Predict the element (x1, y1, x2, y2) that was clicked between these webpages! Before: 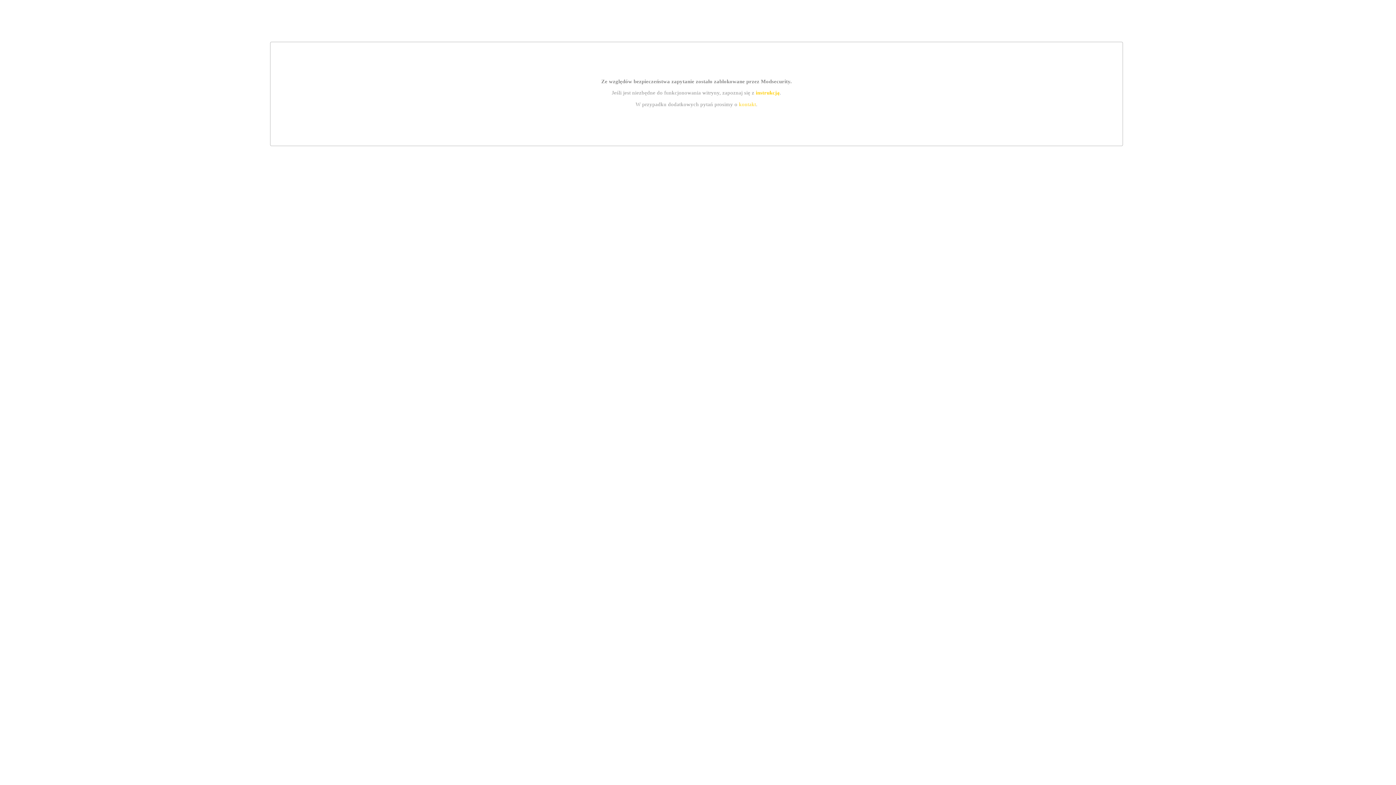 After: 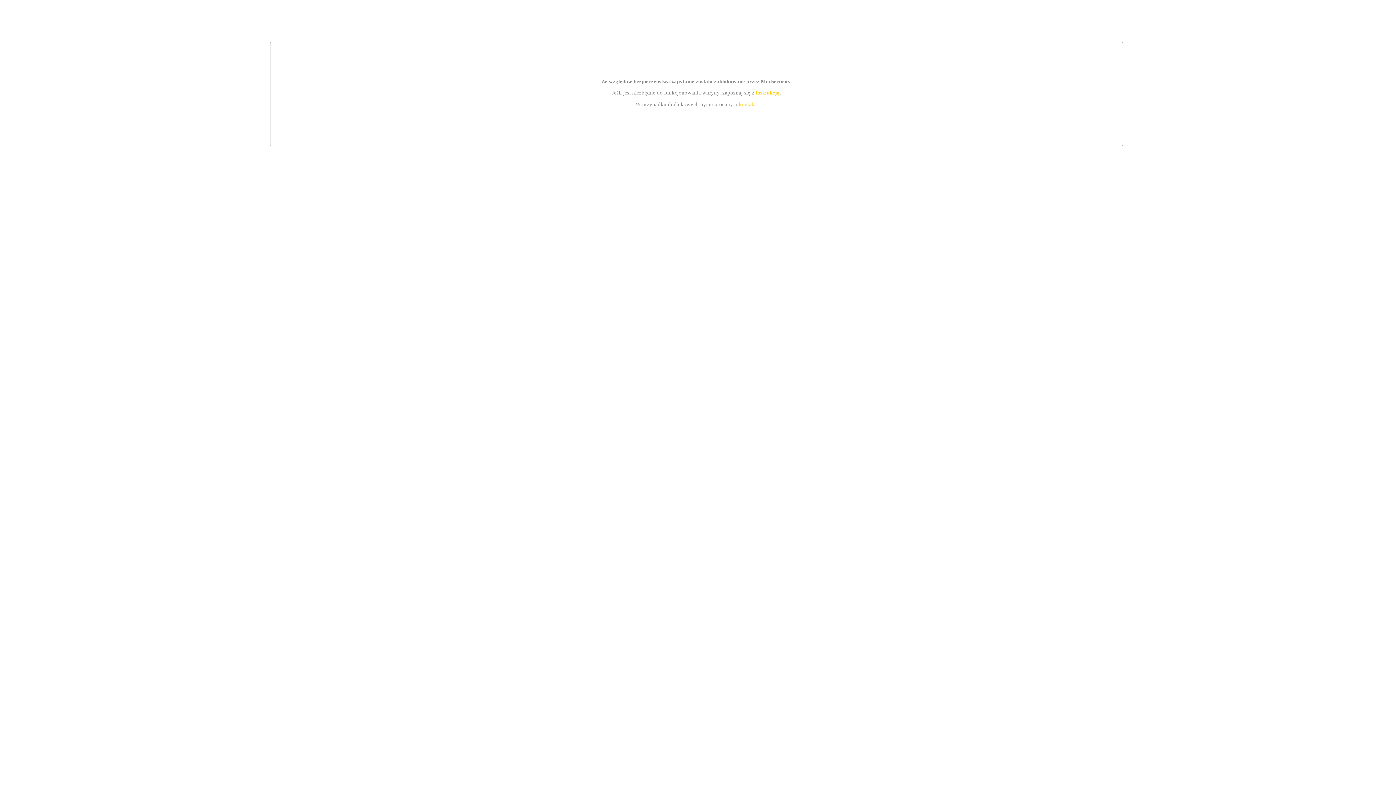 Action: label: kontakt bbox: (739, 101, 756, 107)